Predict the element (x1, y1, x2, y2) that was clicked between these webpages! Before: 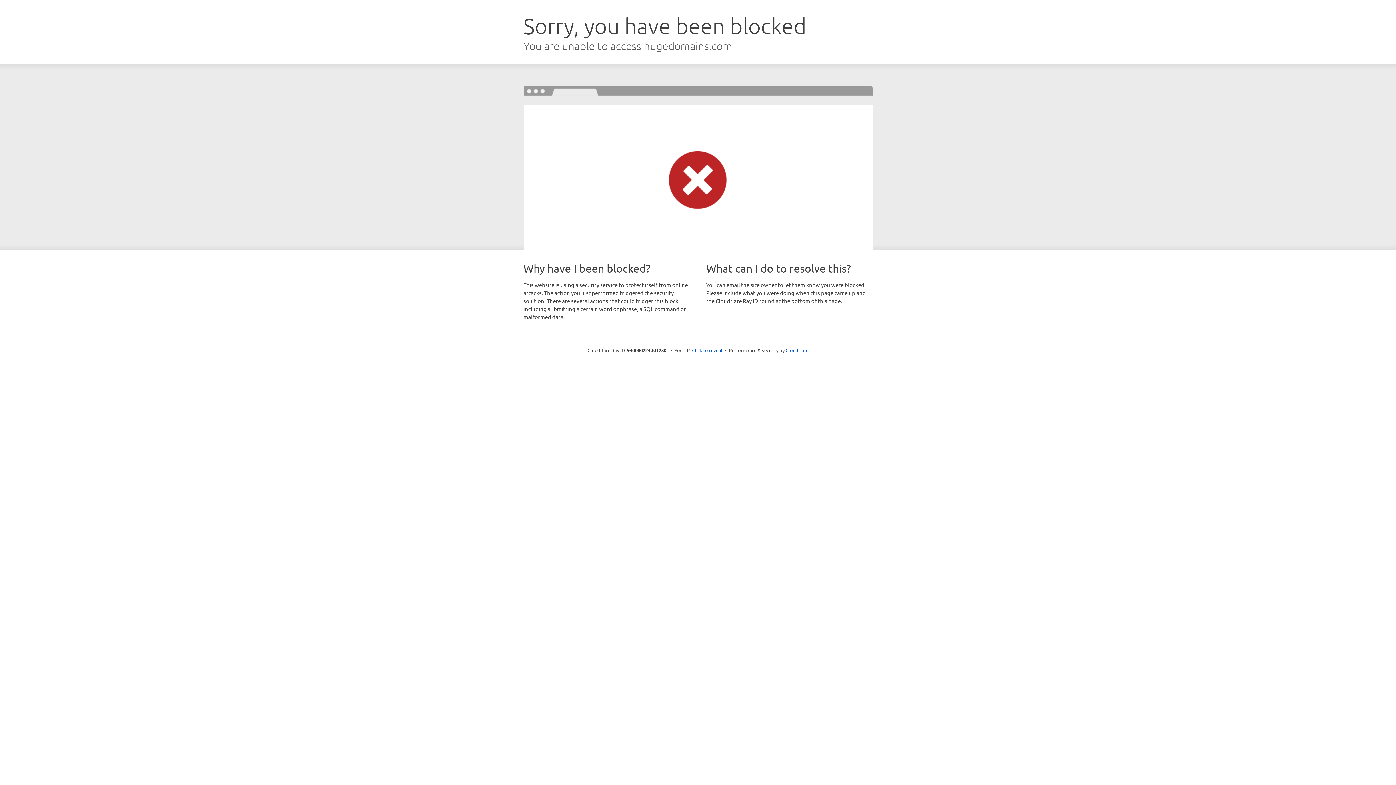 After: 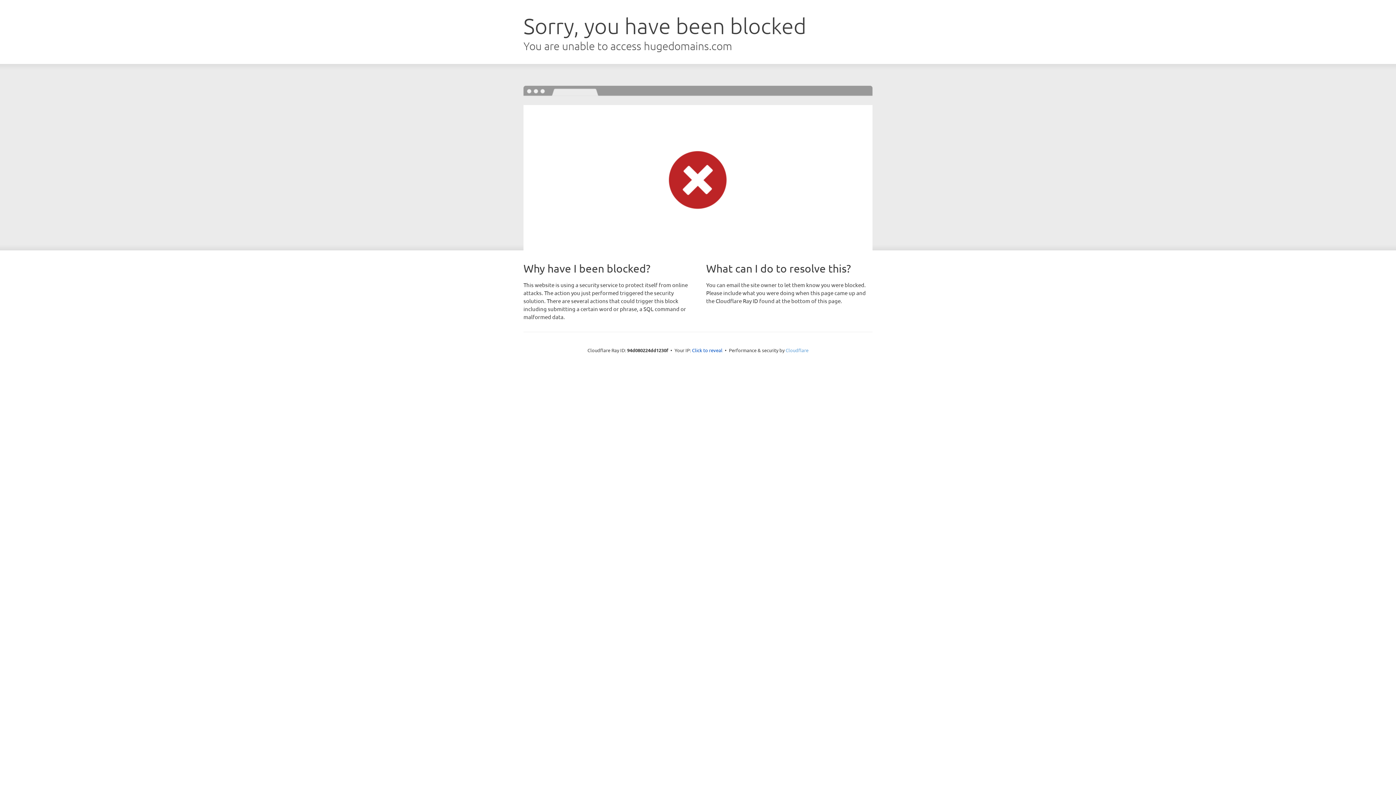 Action: bbox: (785, 347, 808, 353) label: Cloudflare